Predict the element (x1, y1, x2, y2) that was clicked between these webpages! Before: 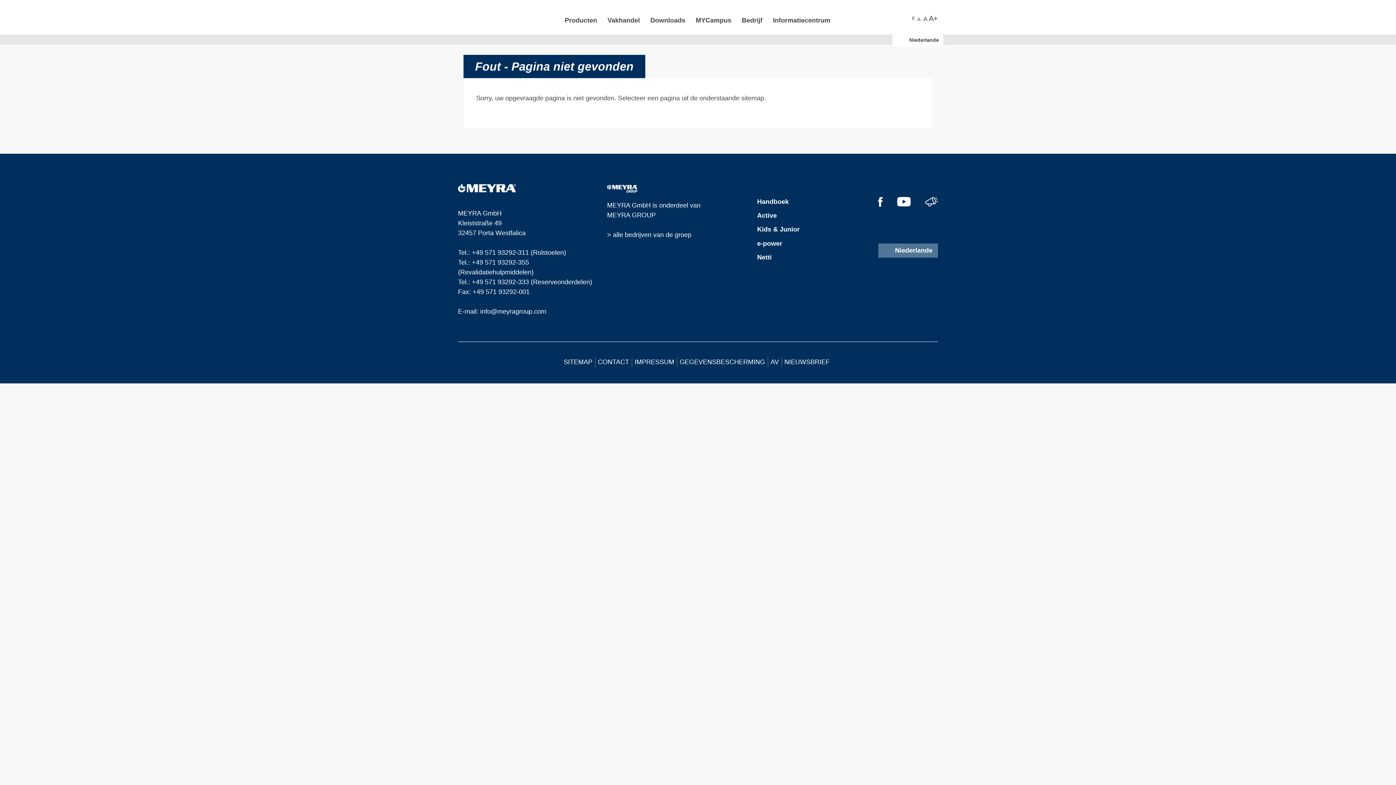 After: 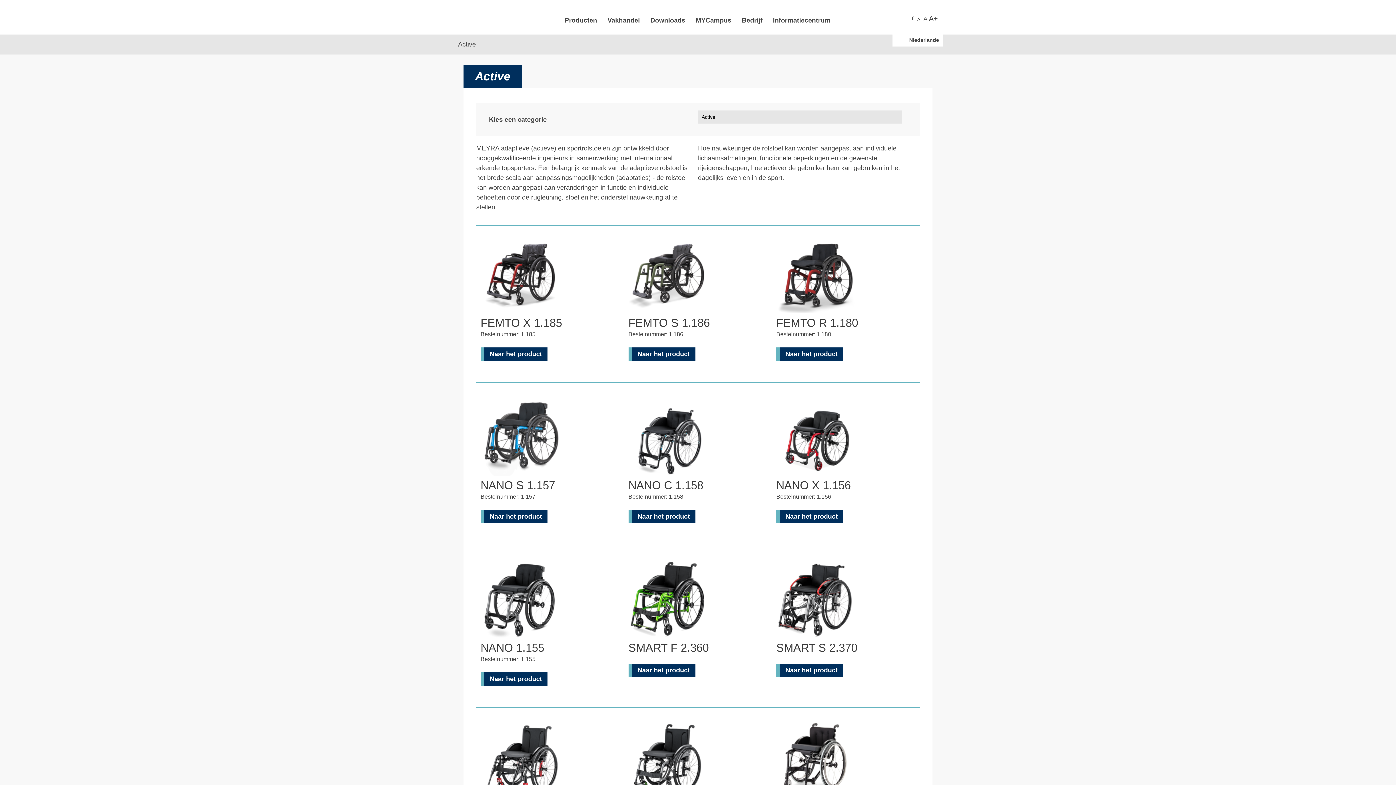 Action: label: Active bbox: (757, 210, 777, 220)